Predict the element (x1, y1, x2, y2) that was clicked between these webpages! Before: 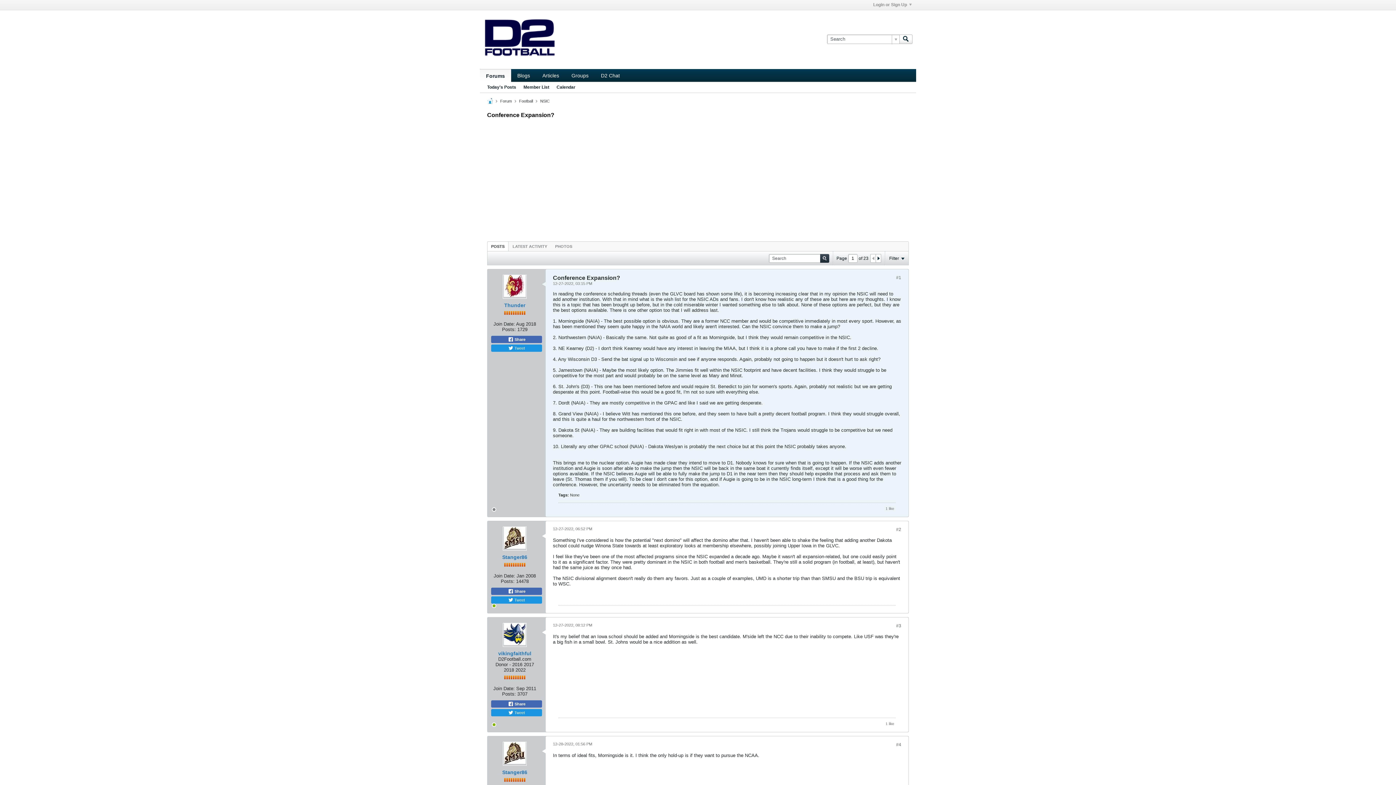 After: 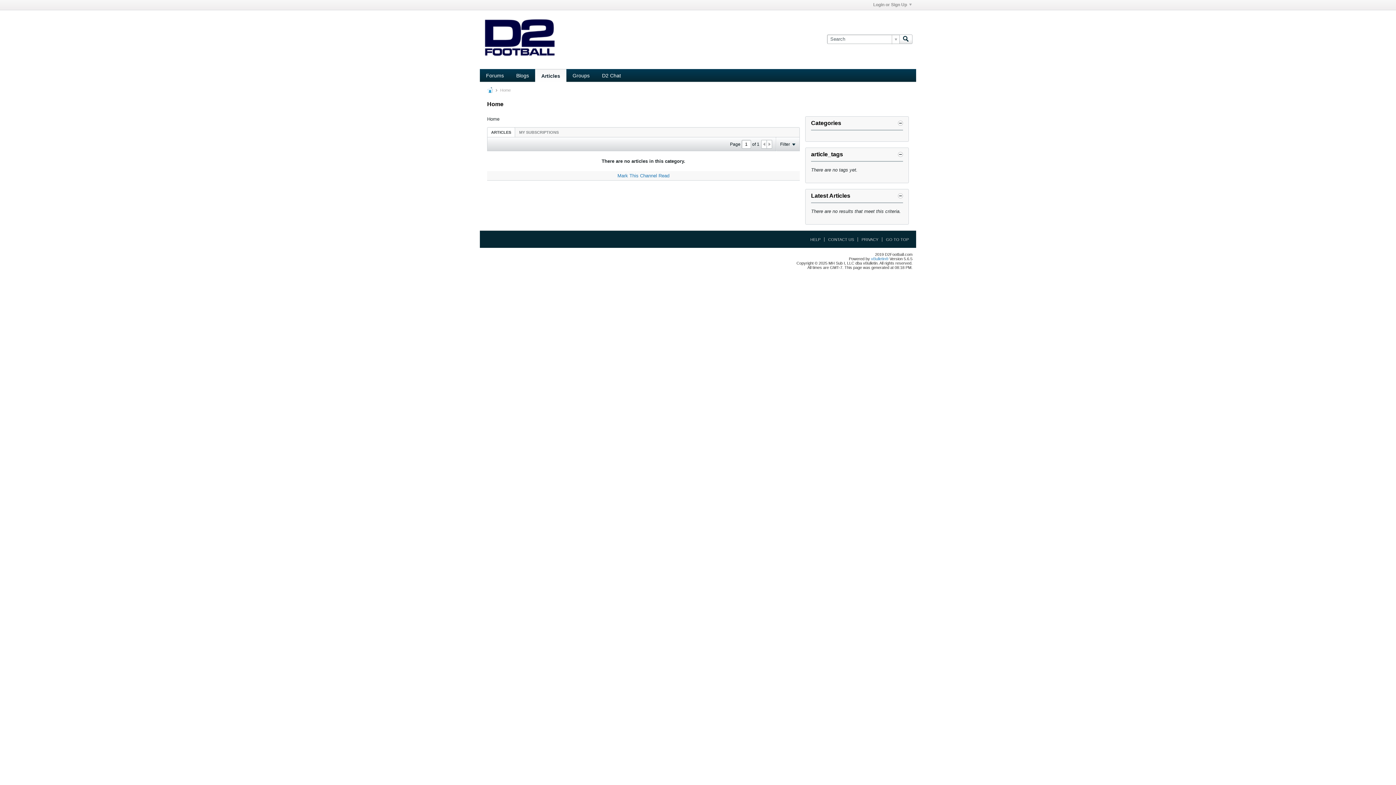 Action: bbox: (536, 69, 565, 81) label: Articles